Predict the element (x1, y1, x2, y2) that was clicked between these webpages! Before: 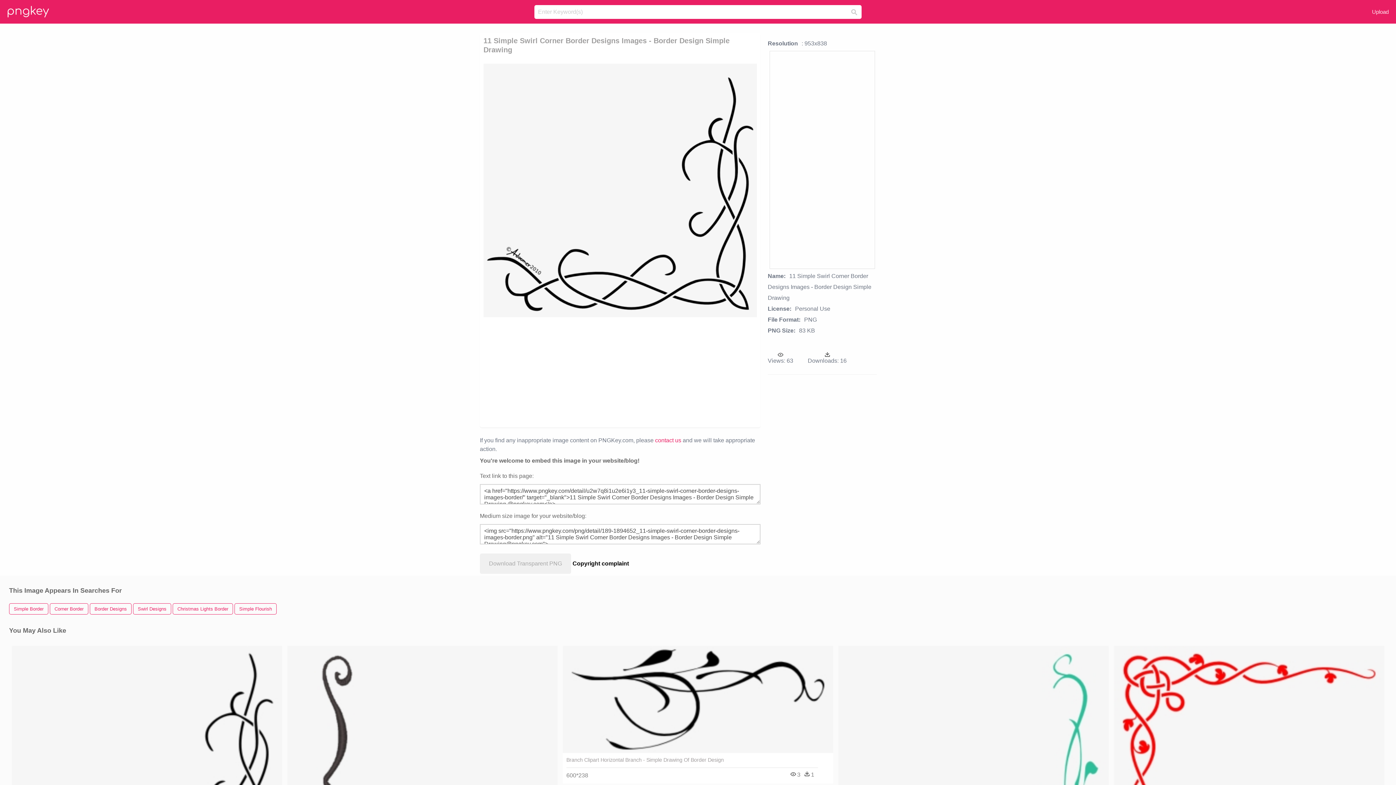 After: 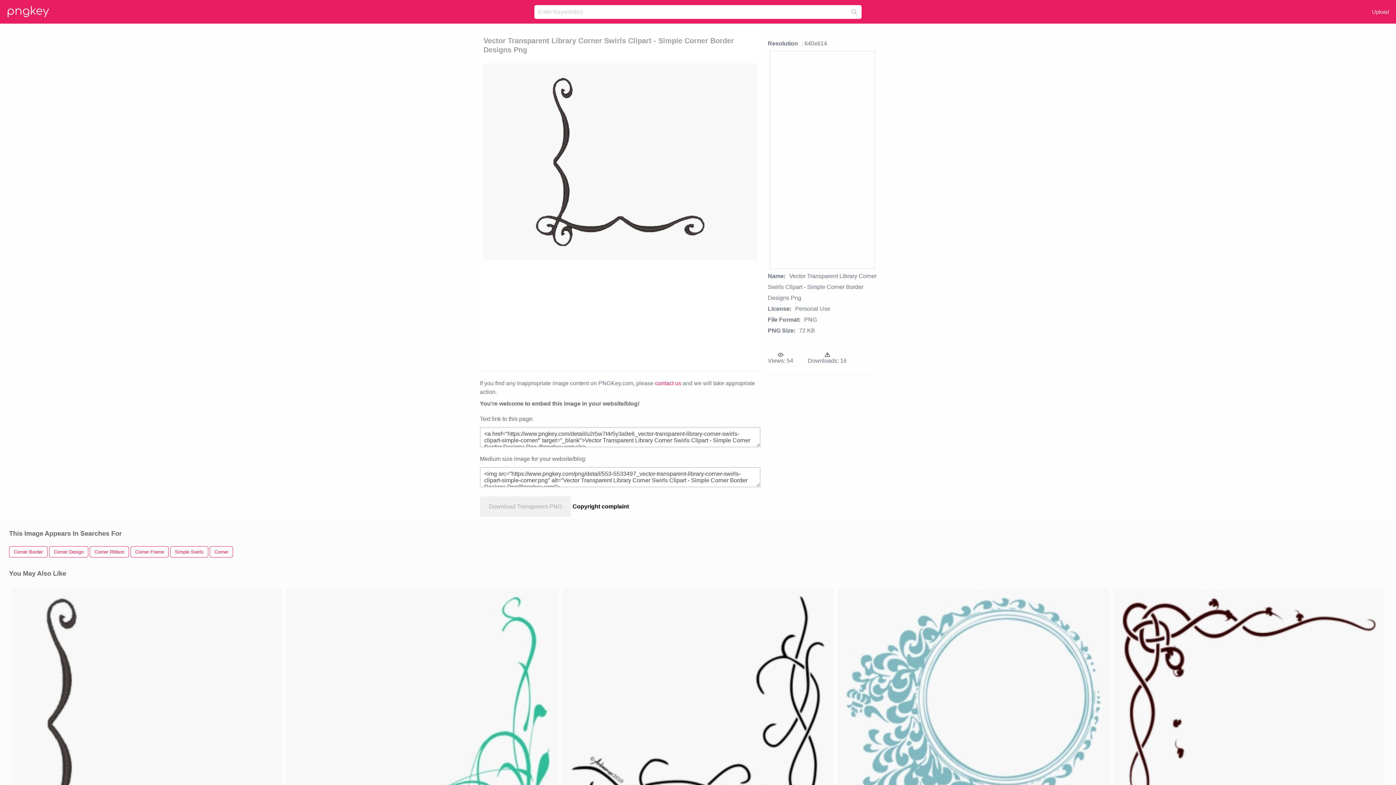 Action: bbox: (287, 646, 557, 915)